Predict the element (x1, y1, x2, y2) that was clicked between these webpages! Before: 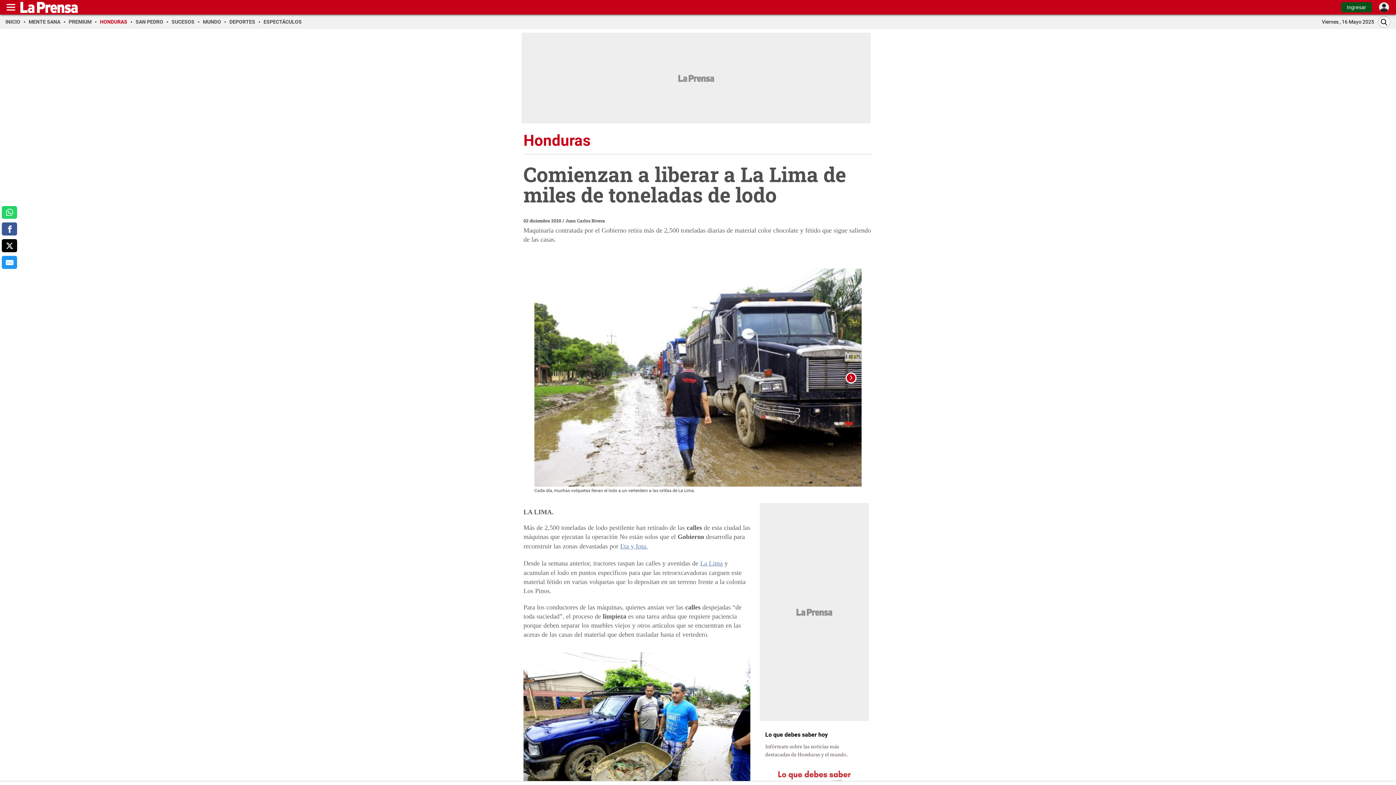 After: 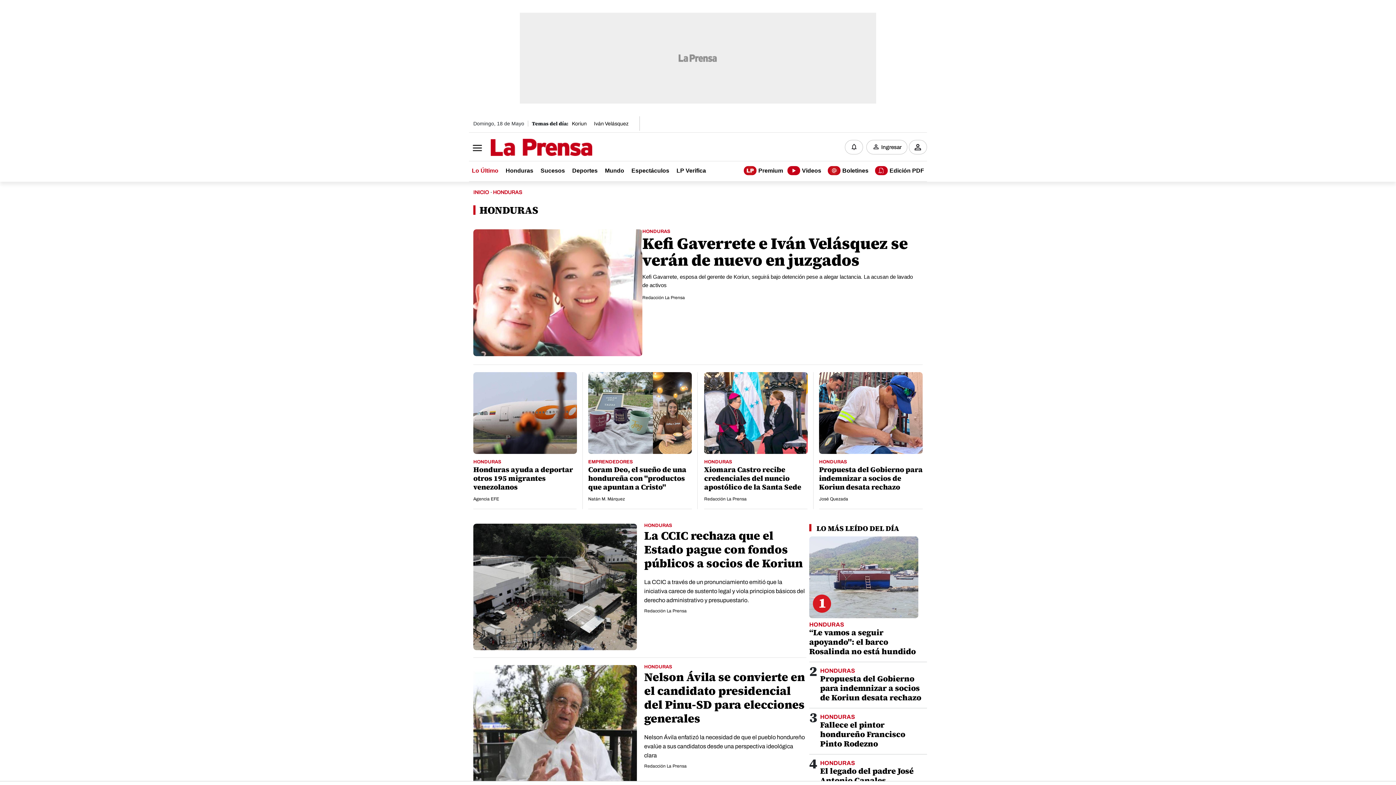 Action: bbox: (100, 18, 132, 24) label: HONDURAS